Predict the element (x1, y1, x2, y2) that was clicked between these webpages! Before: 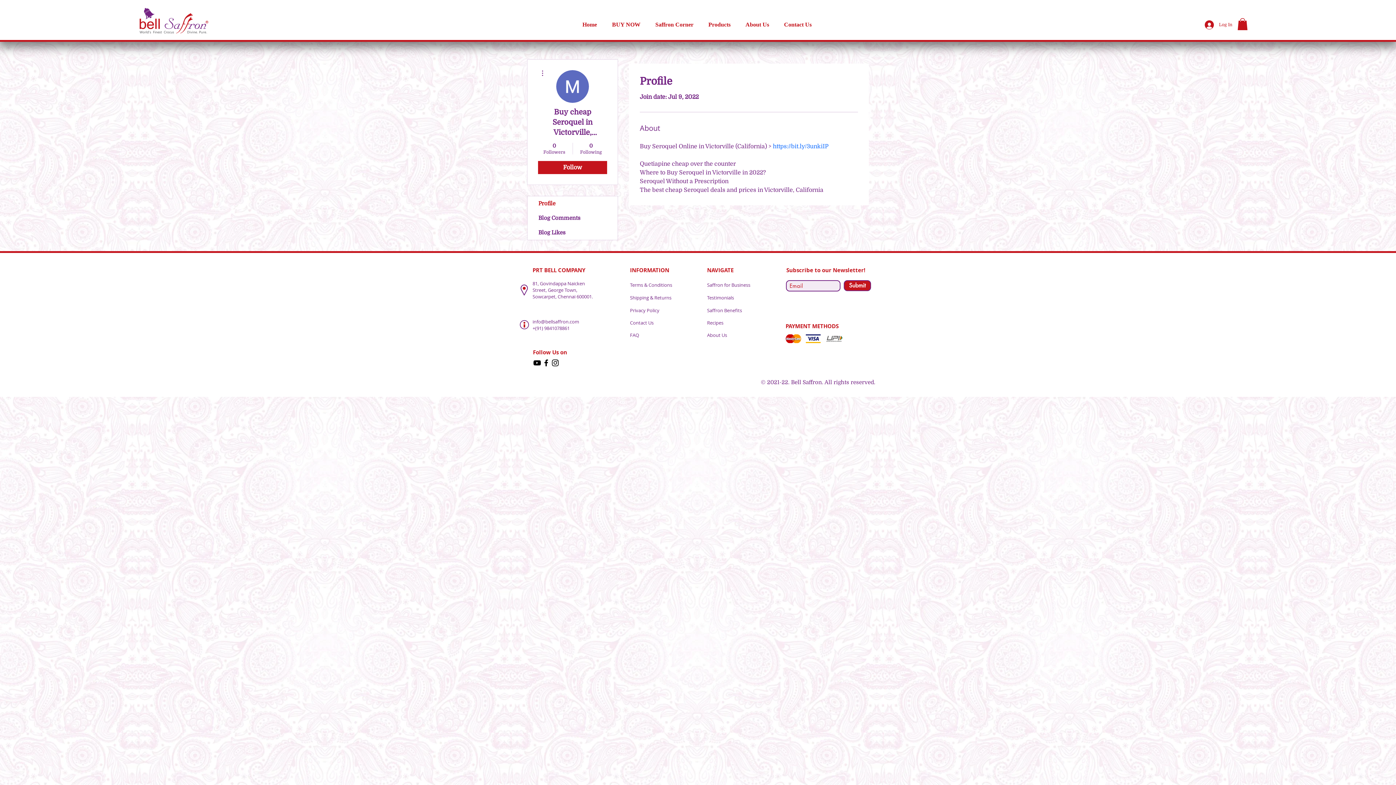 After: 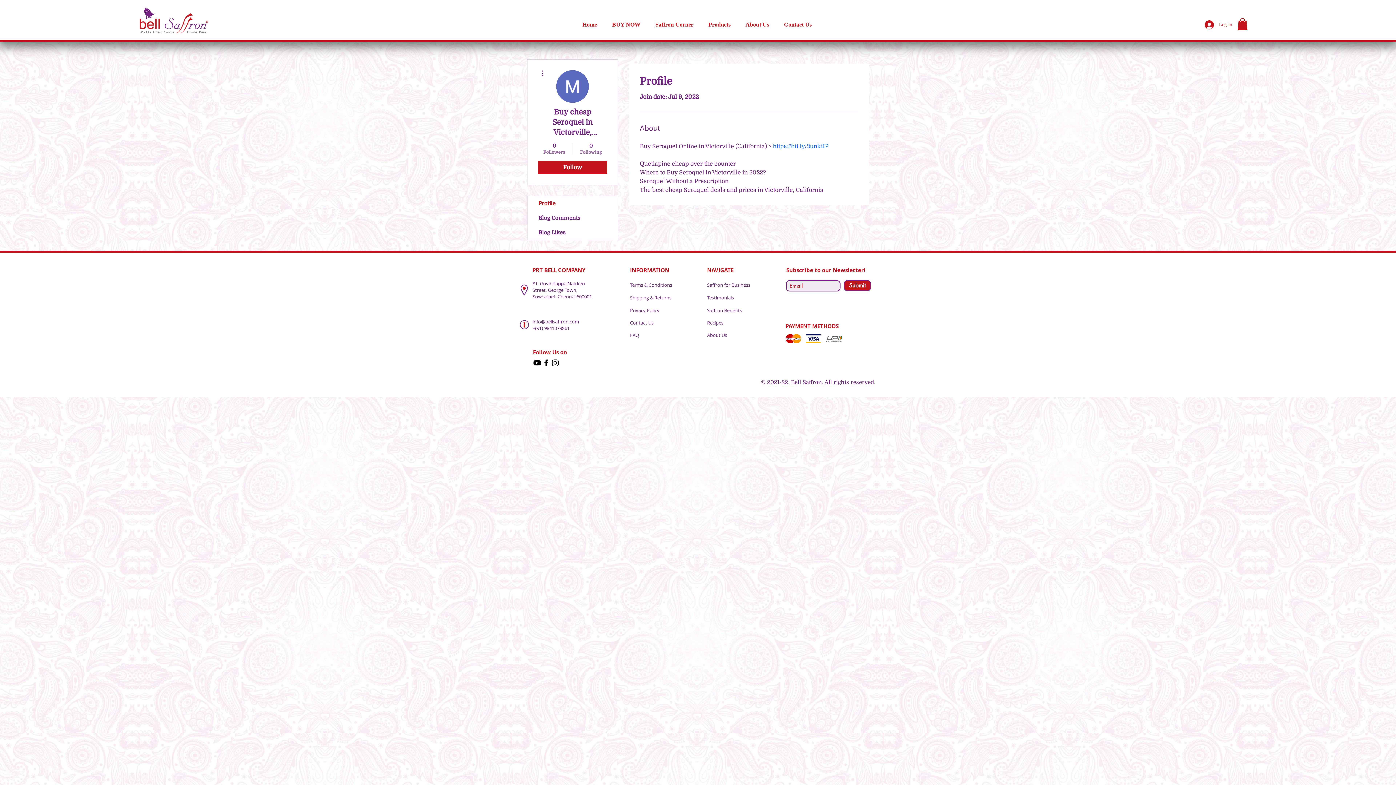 Action: bbox: (1237, 18, 1248, 30)